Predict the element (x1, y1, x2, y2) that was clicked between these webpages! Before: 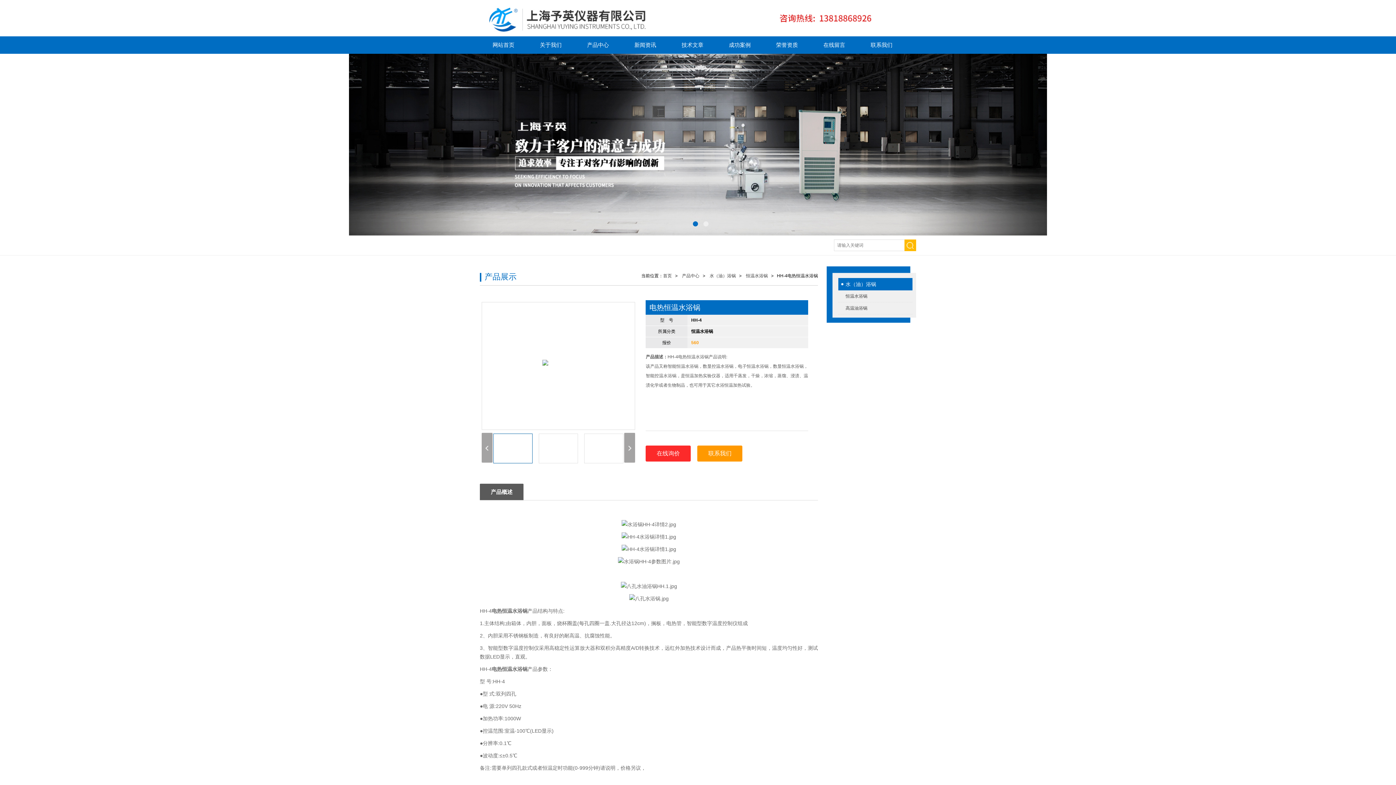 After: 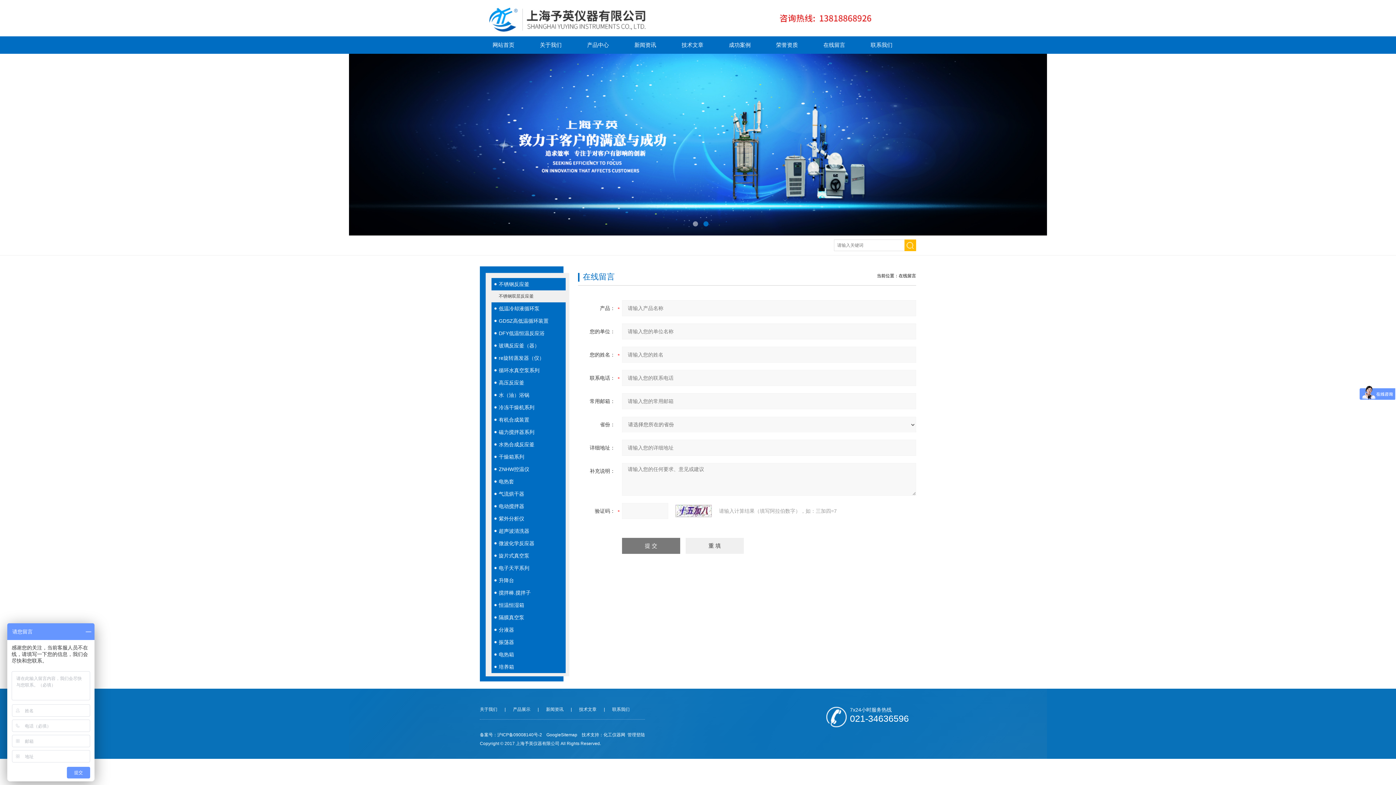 Action: bbox: (645, 445, 691, 461) label: 在线询价